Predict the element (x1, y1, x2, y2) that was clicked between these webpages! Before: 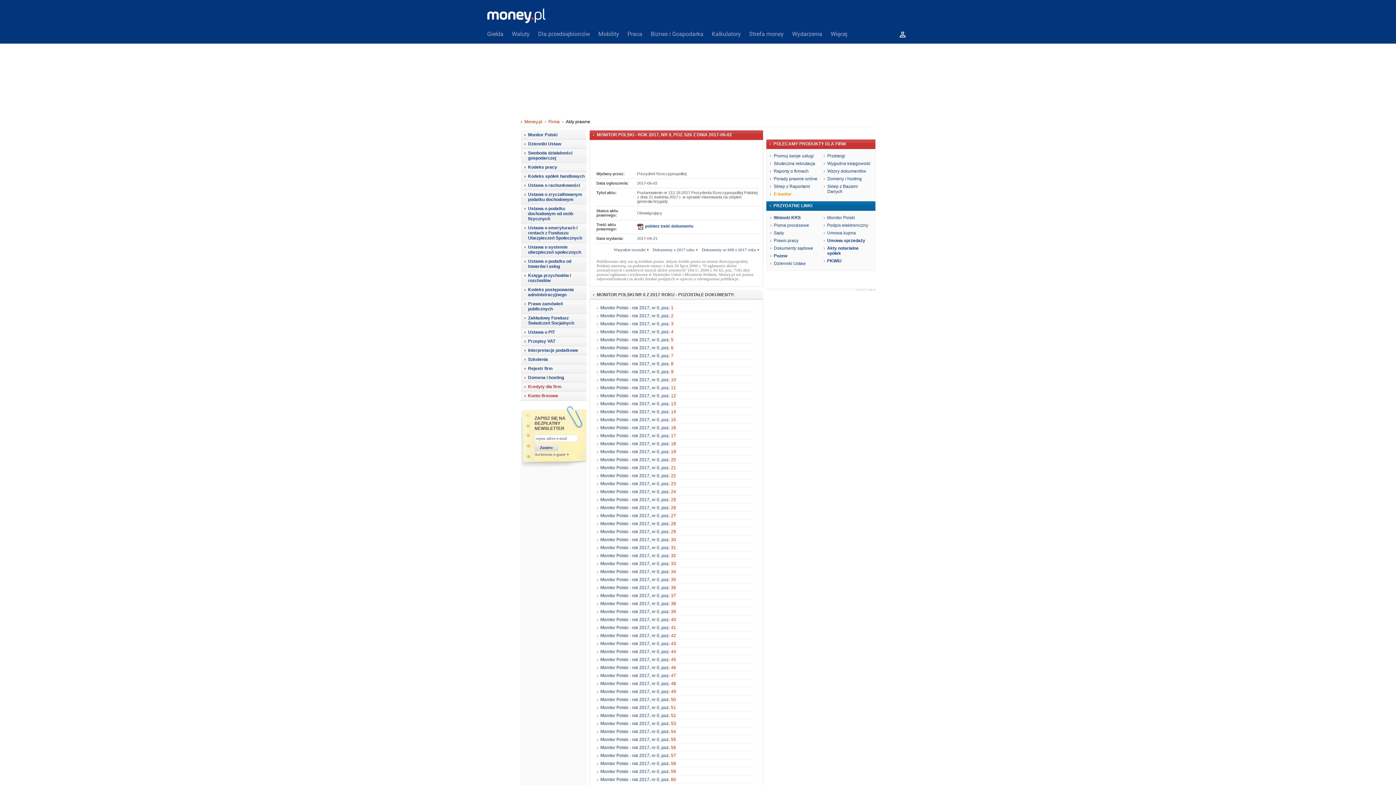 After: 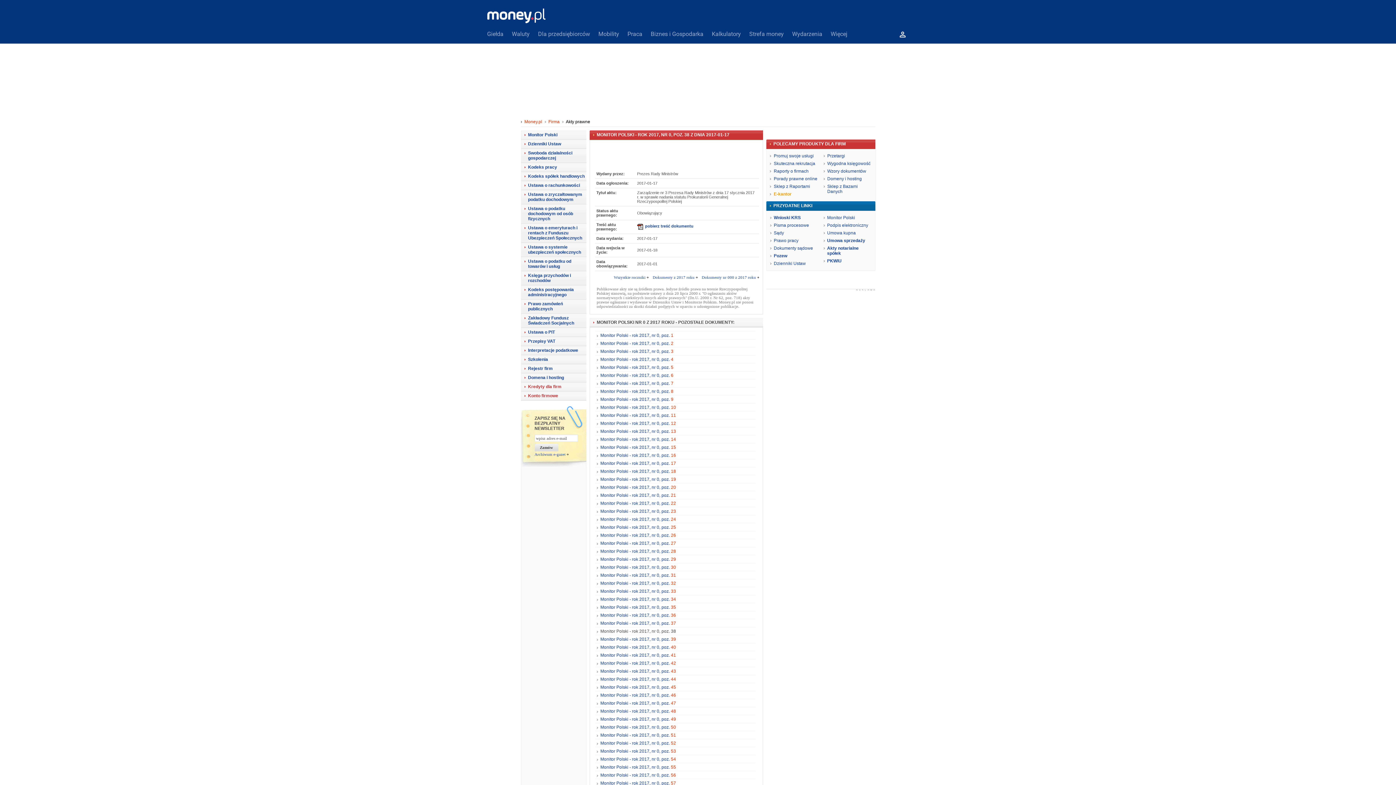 Action: bbox: (600, 601, 676, 606) label: Monitor Polski - rok 2017, nr 0, poz. 38